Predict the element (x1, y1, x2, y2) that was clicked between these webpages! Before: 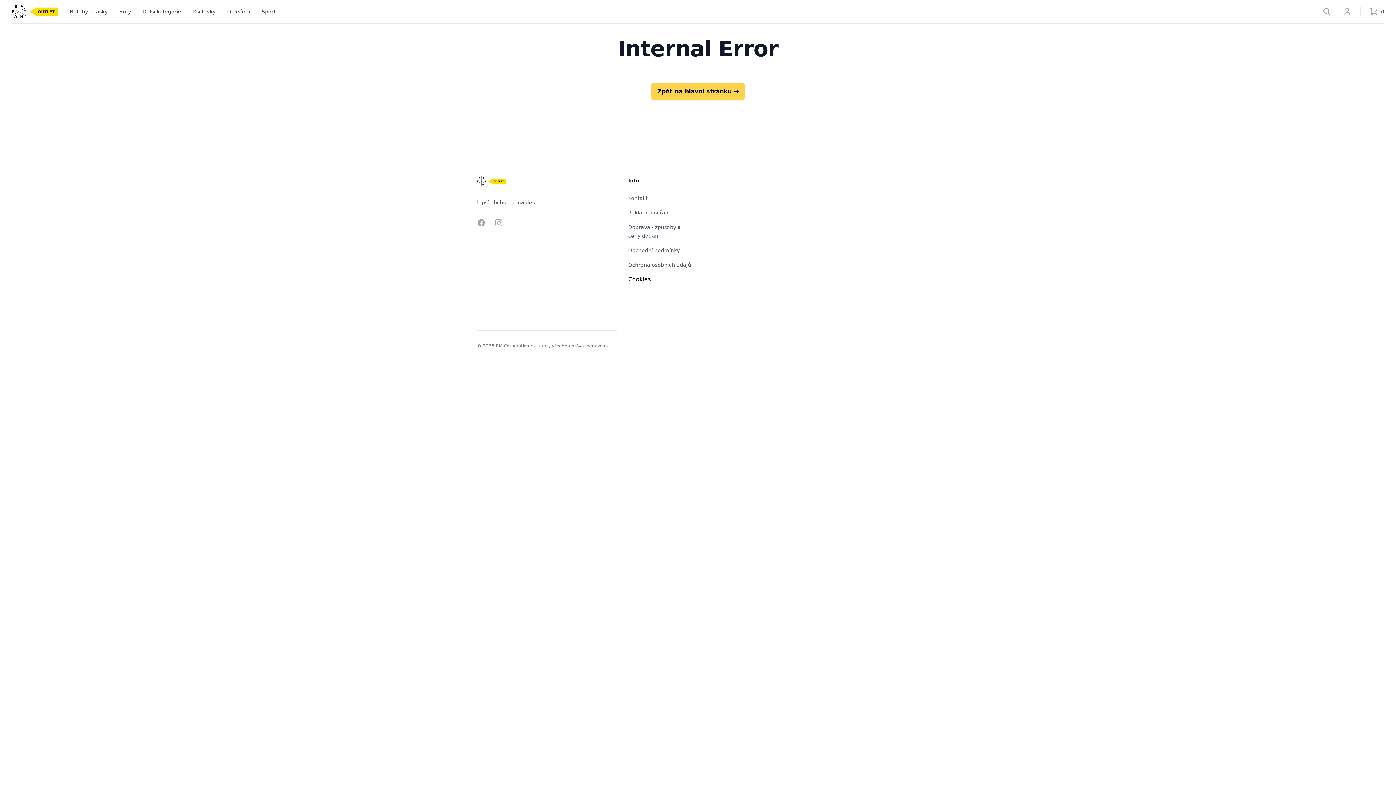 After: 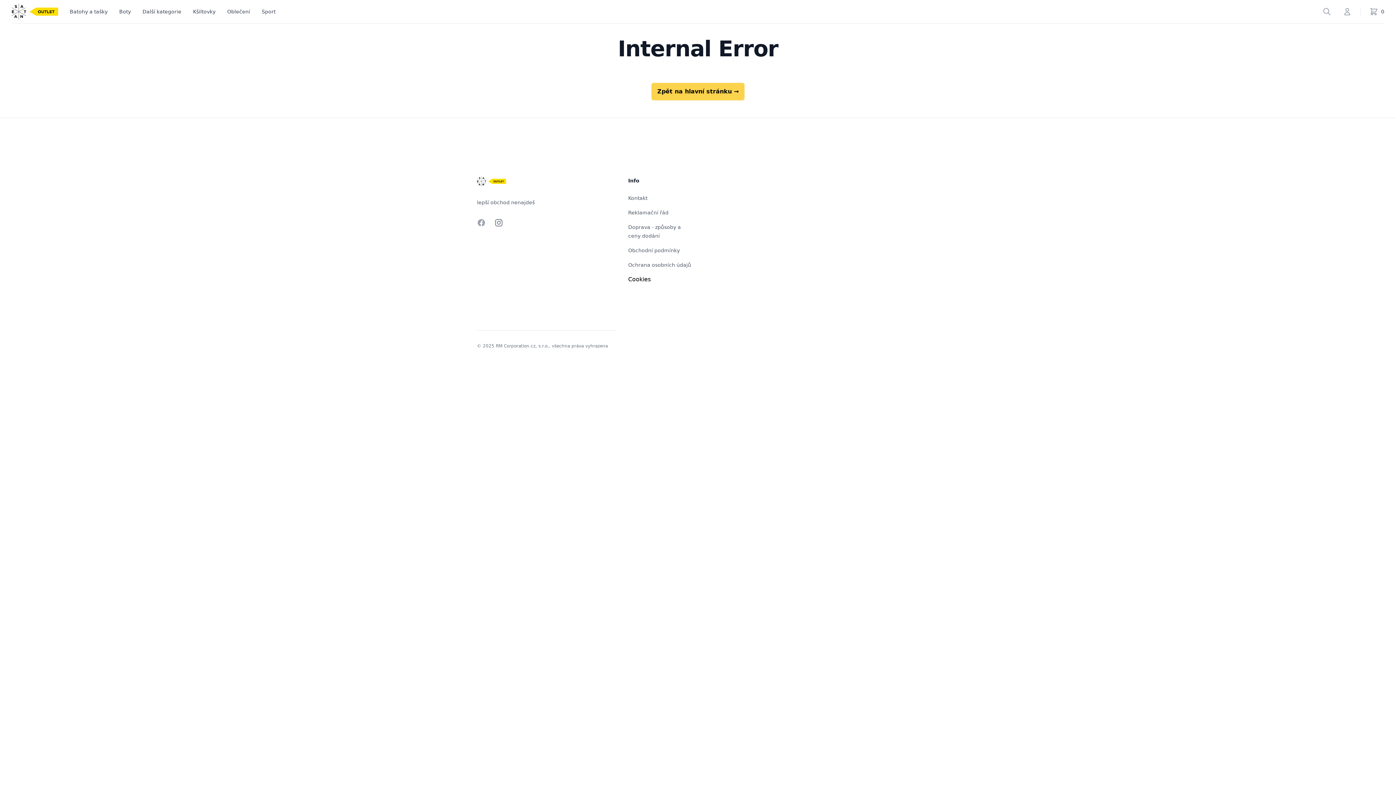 Action: label: Instagram bbox: (494, 218, 503, 227)